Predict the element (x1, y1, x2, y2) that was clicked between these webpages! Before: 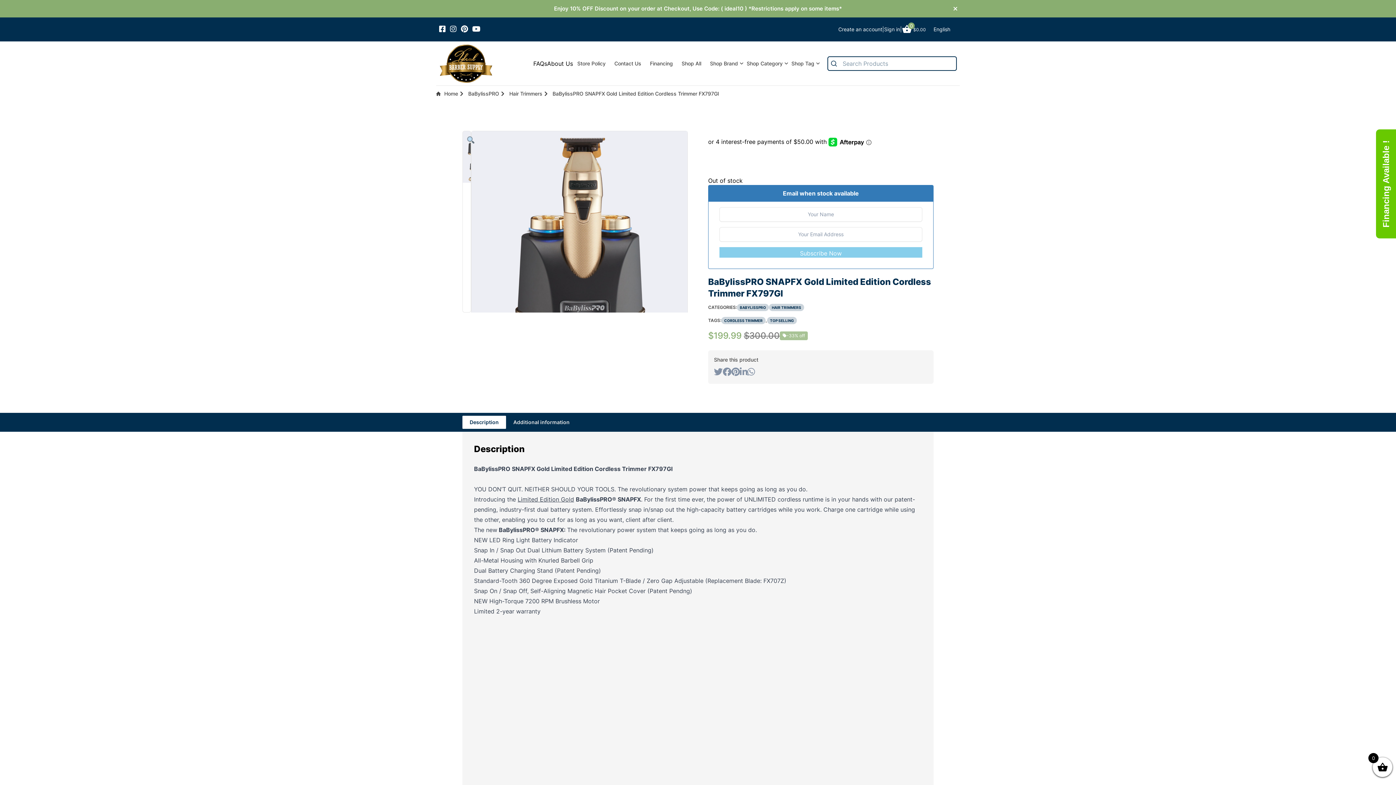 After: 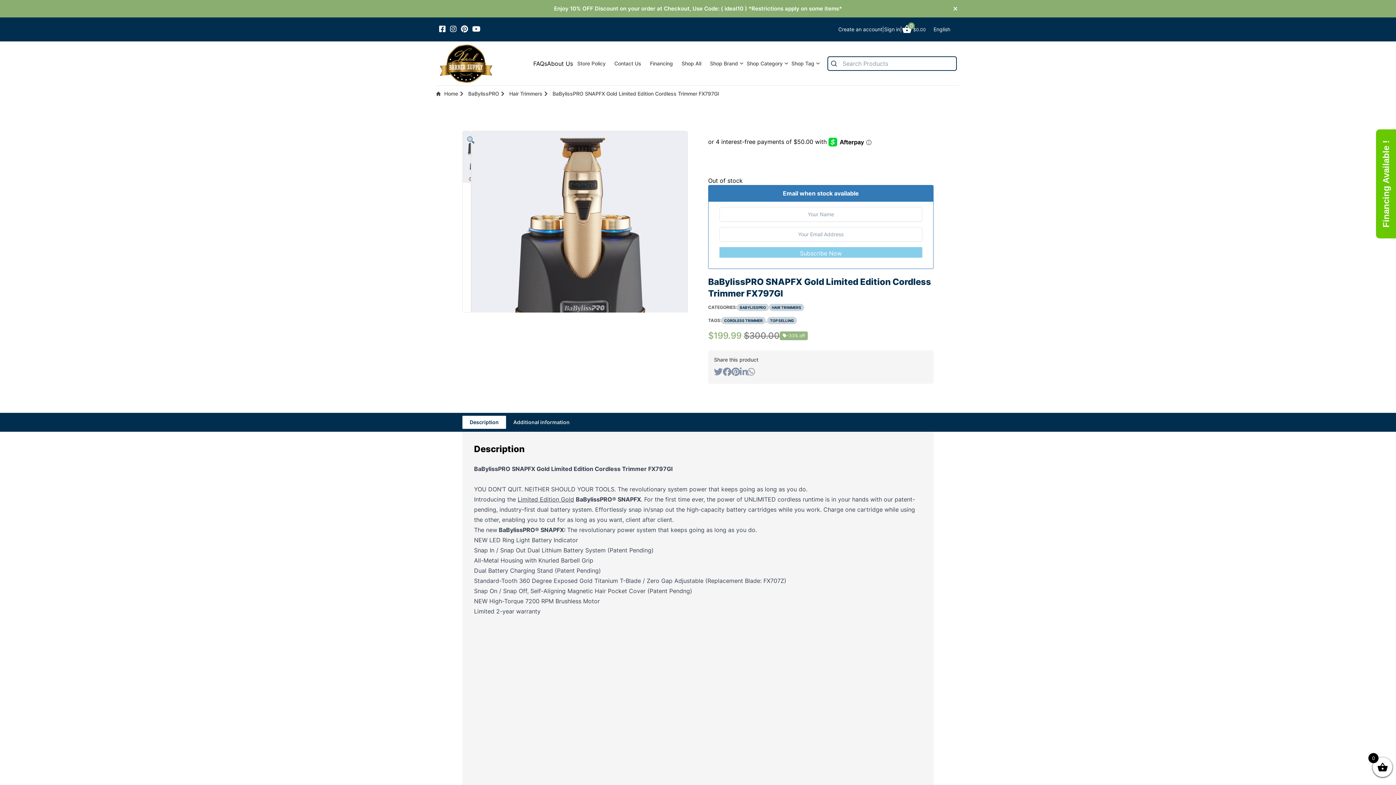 Action: bbox: (740, 366, 747, 377)